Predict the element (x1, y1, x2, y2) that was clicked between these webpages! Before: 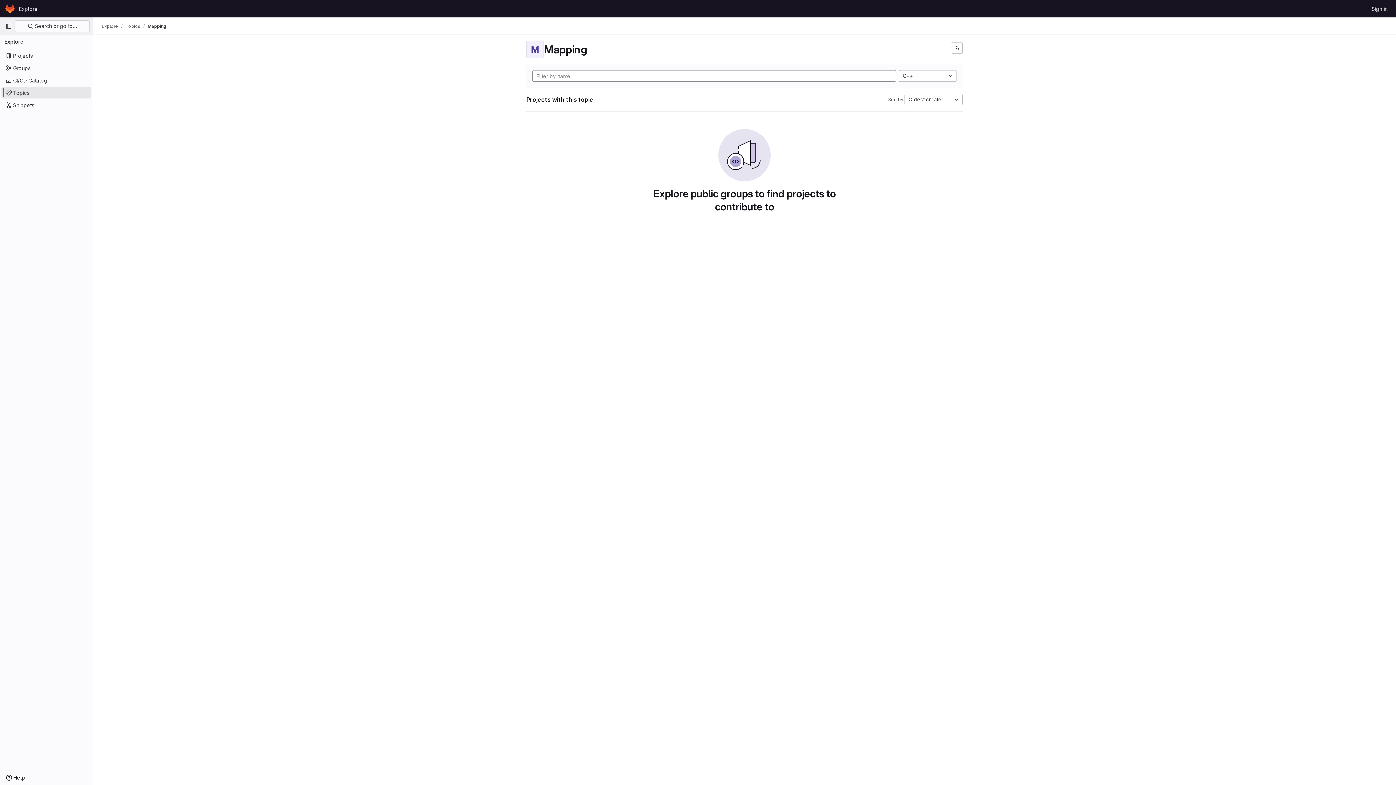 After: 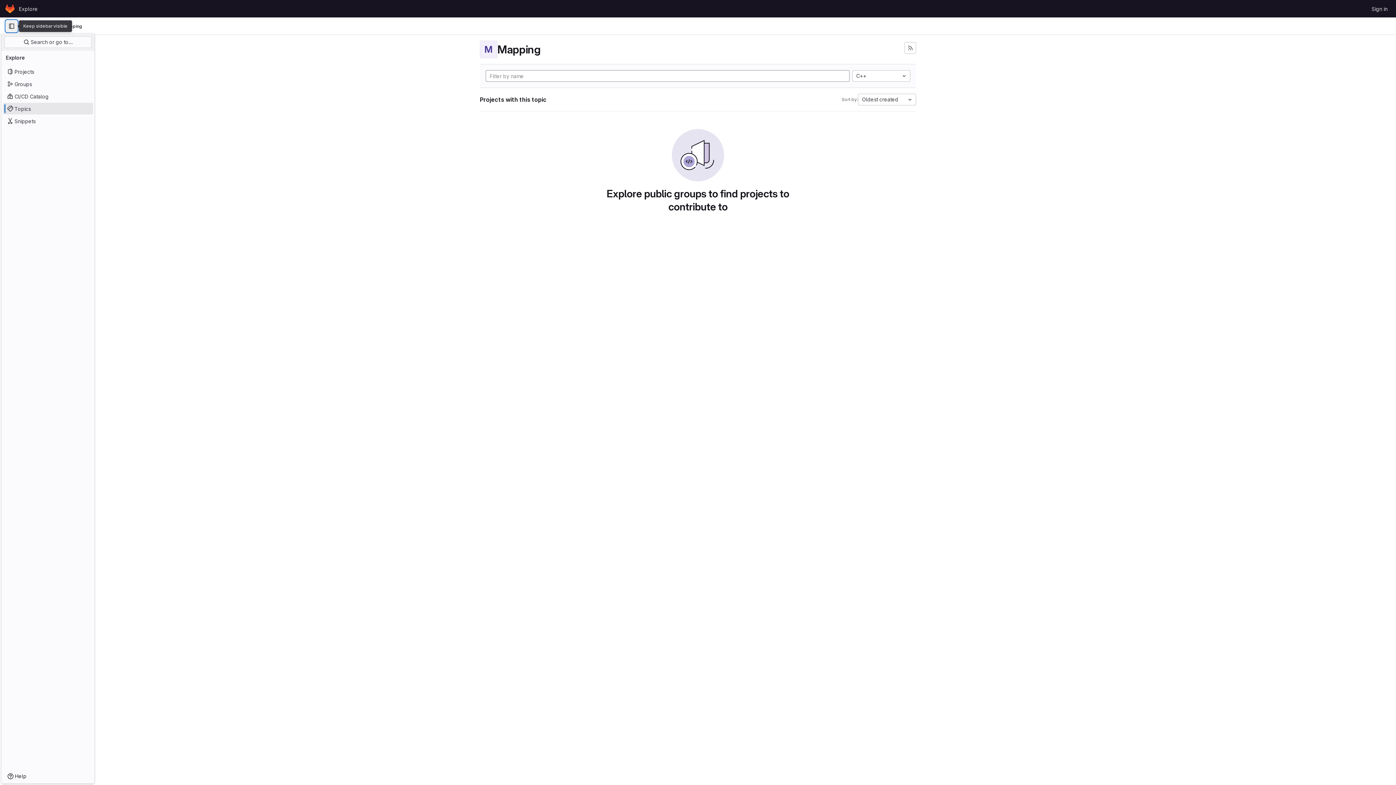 Action: label: Primary navigation sidebar bbox: (2, 20, 14, 32)